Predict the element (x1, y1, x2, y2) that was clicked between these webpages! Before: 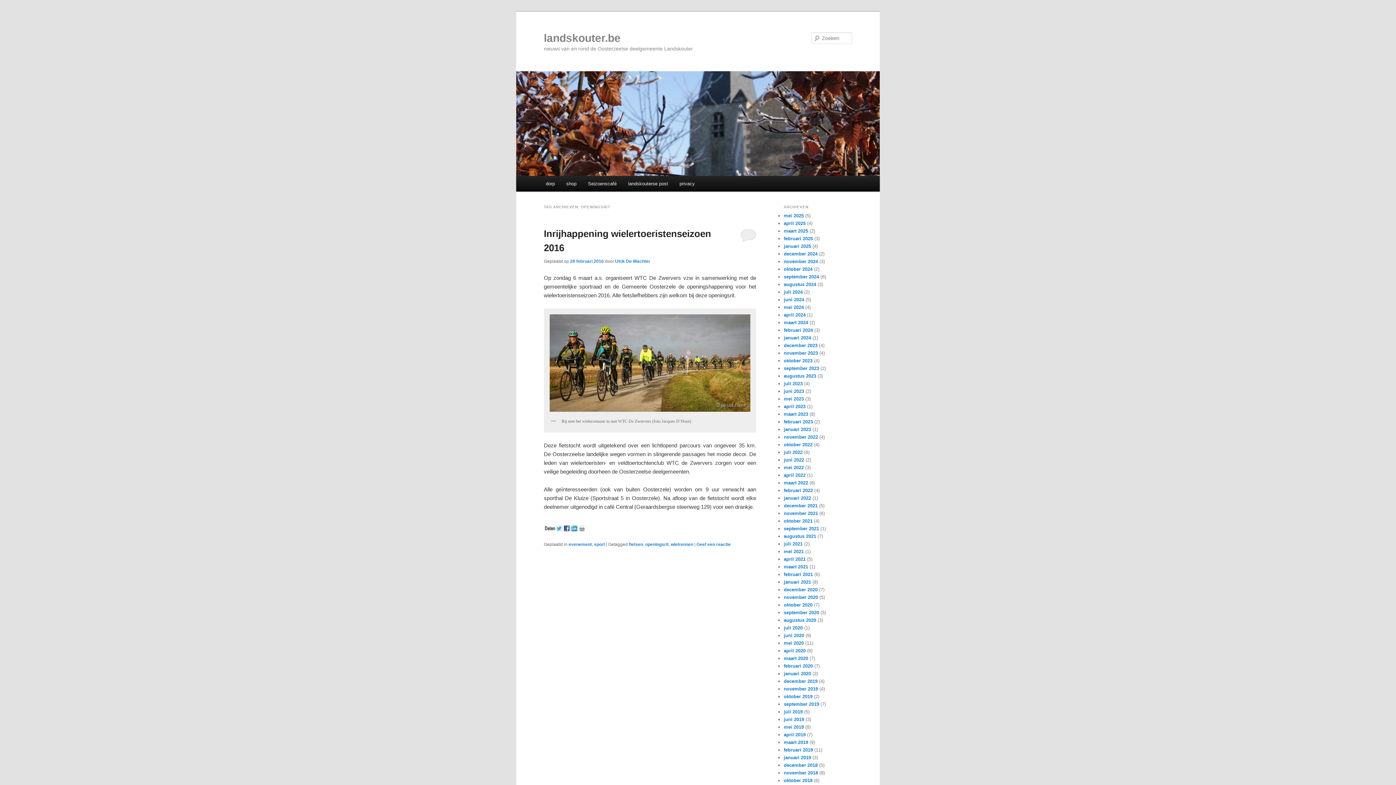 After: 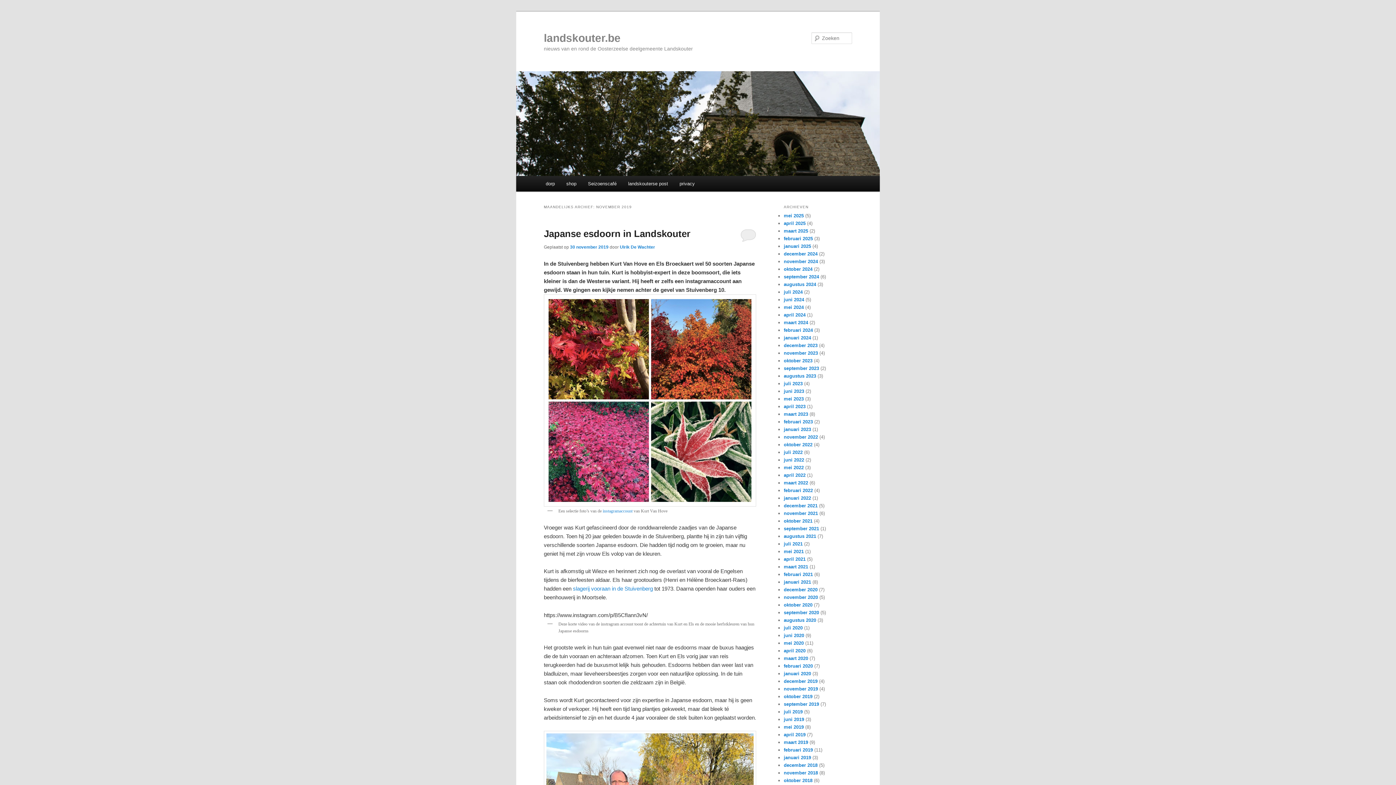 Action: bbox: (784, 686, 818, 692) label: november 2019